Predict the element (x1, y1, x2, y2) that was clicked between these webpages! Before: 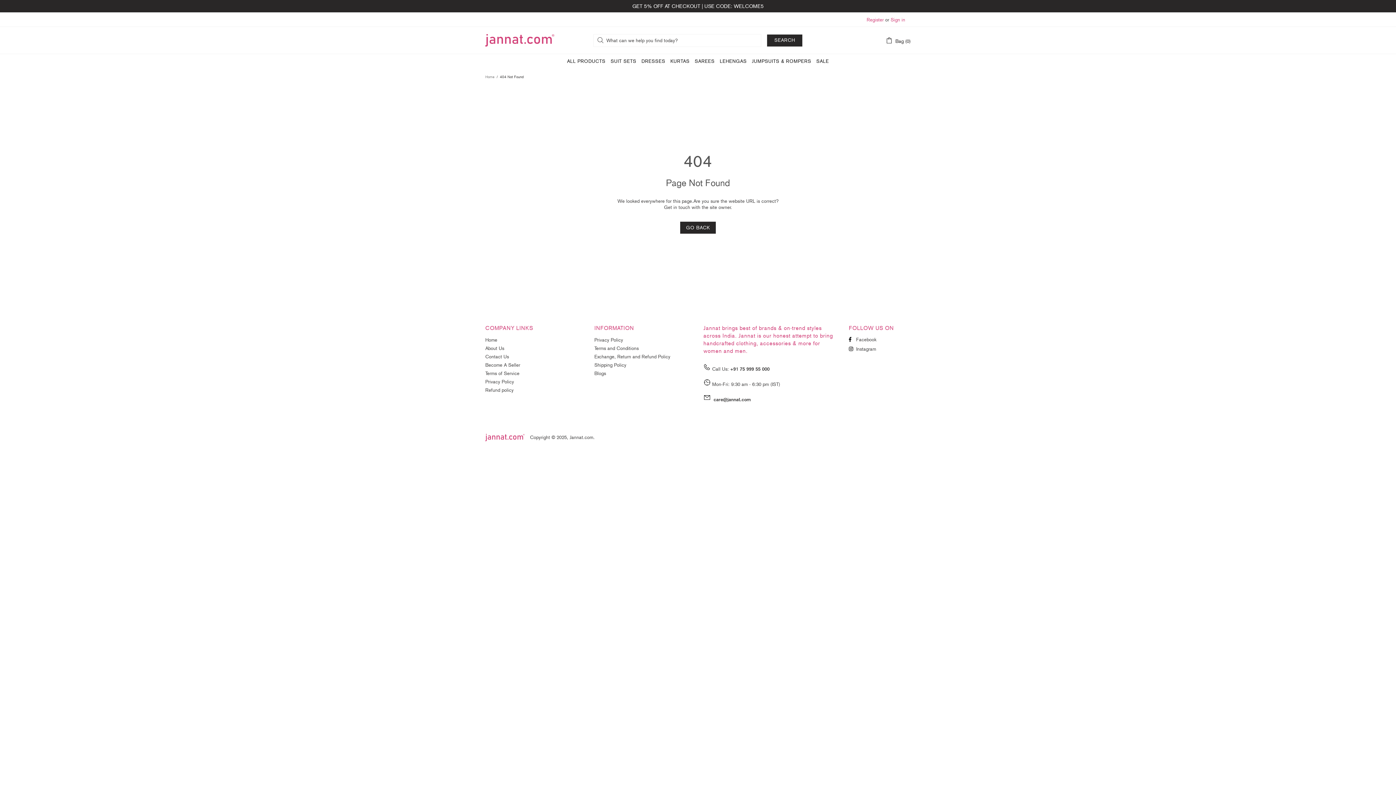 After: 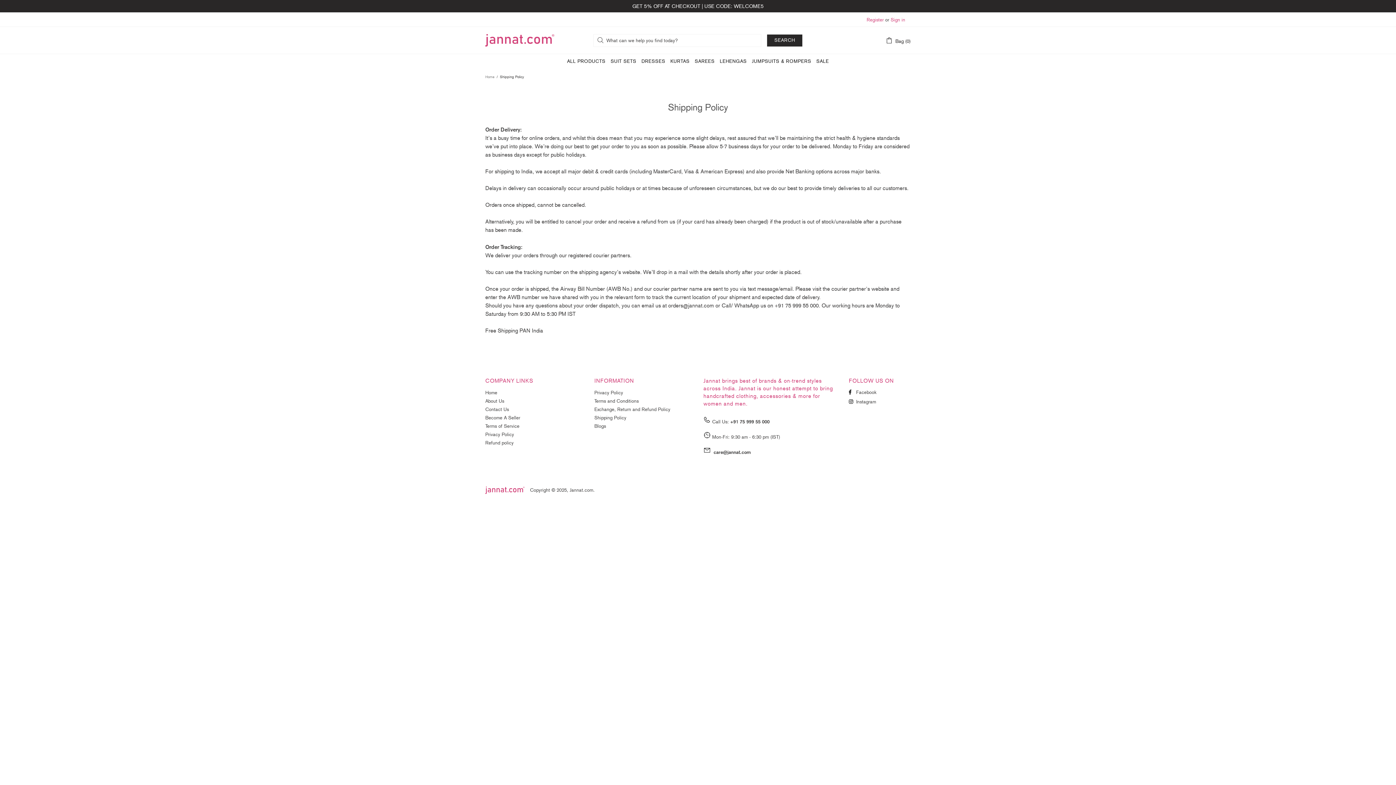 Action: bbox: (594, 362, 626, 368) label: Shipping Policy